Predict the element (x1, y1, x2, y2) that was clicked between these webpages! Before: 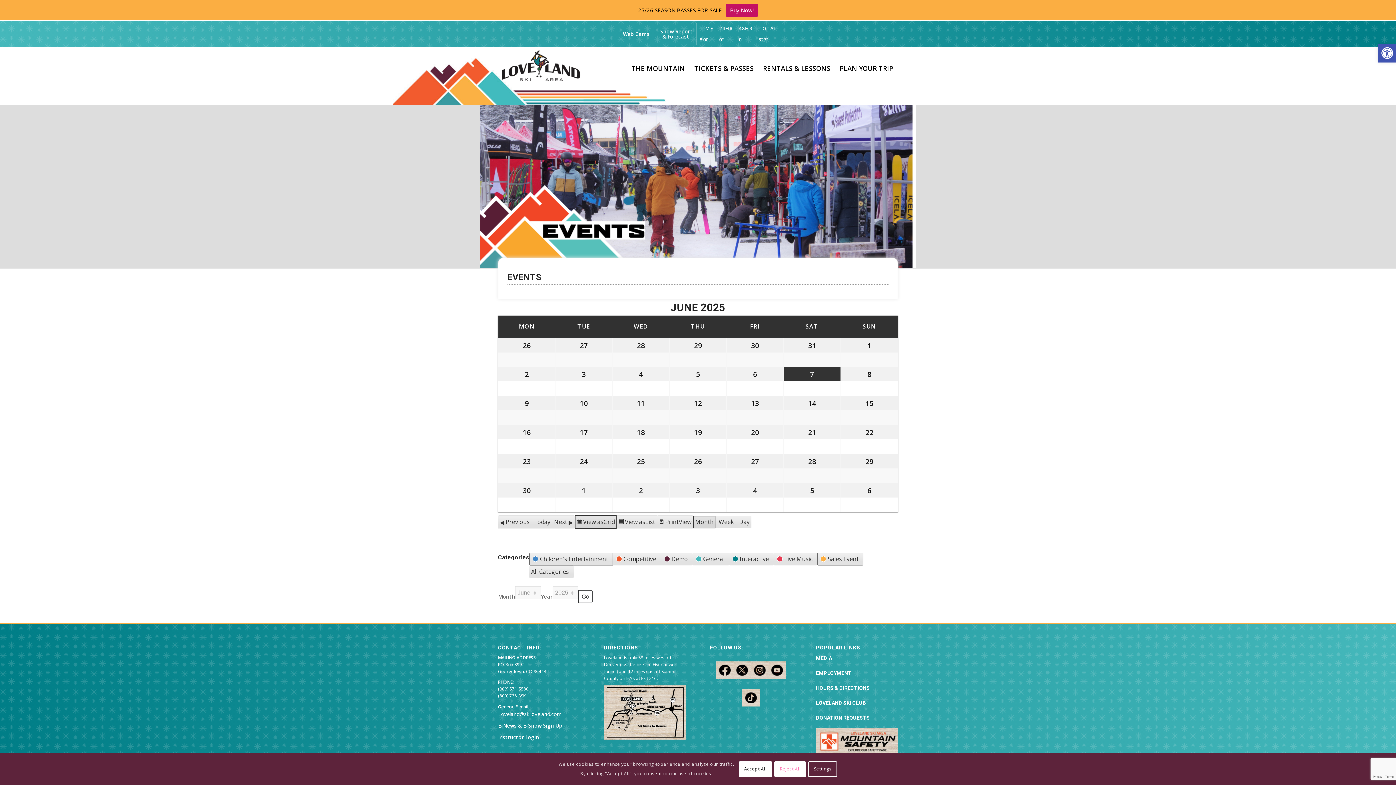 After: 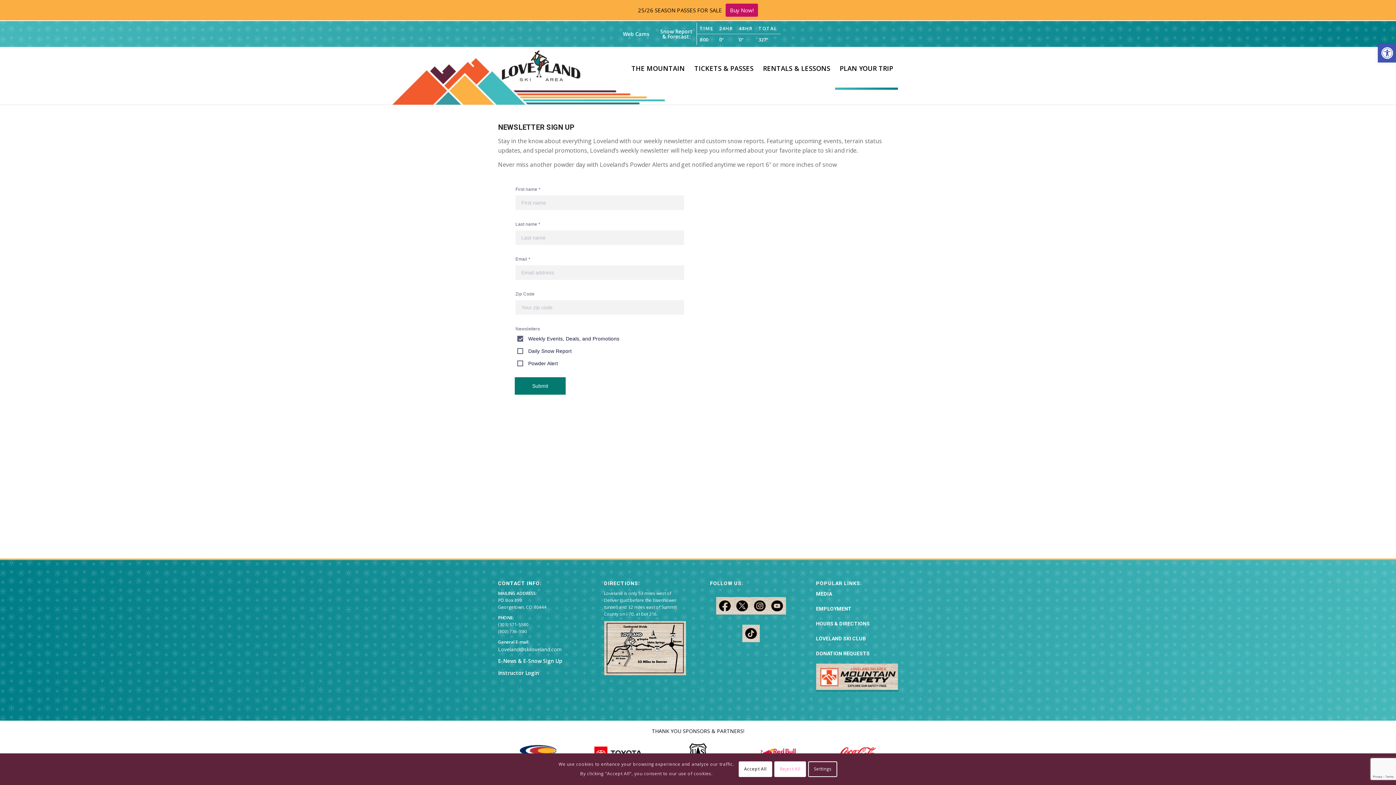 Action: bbox: (498, 722, 562, 729) label: E-News & E-Snow Sign Up